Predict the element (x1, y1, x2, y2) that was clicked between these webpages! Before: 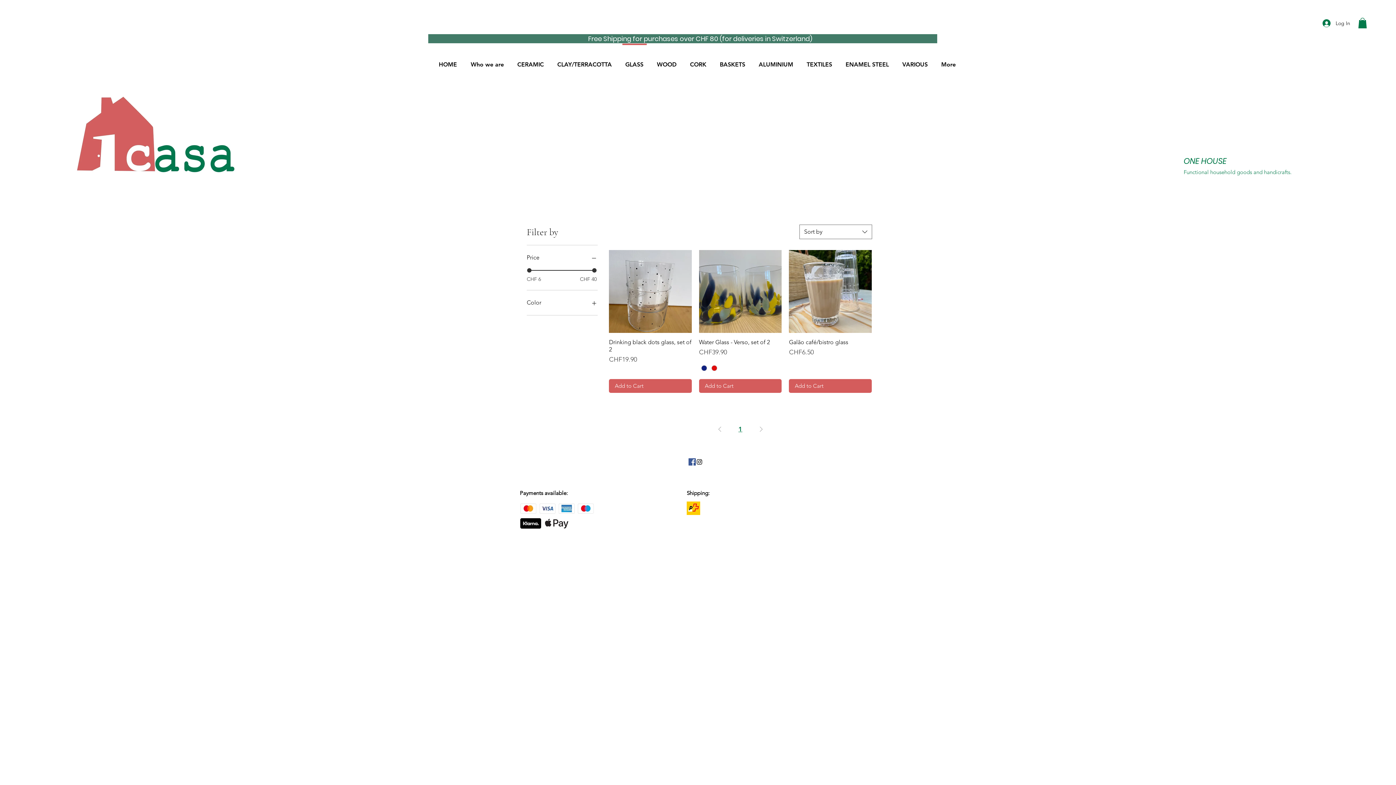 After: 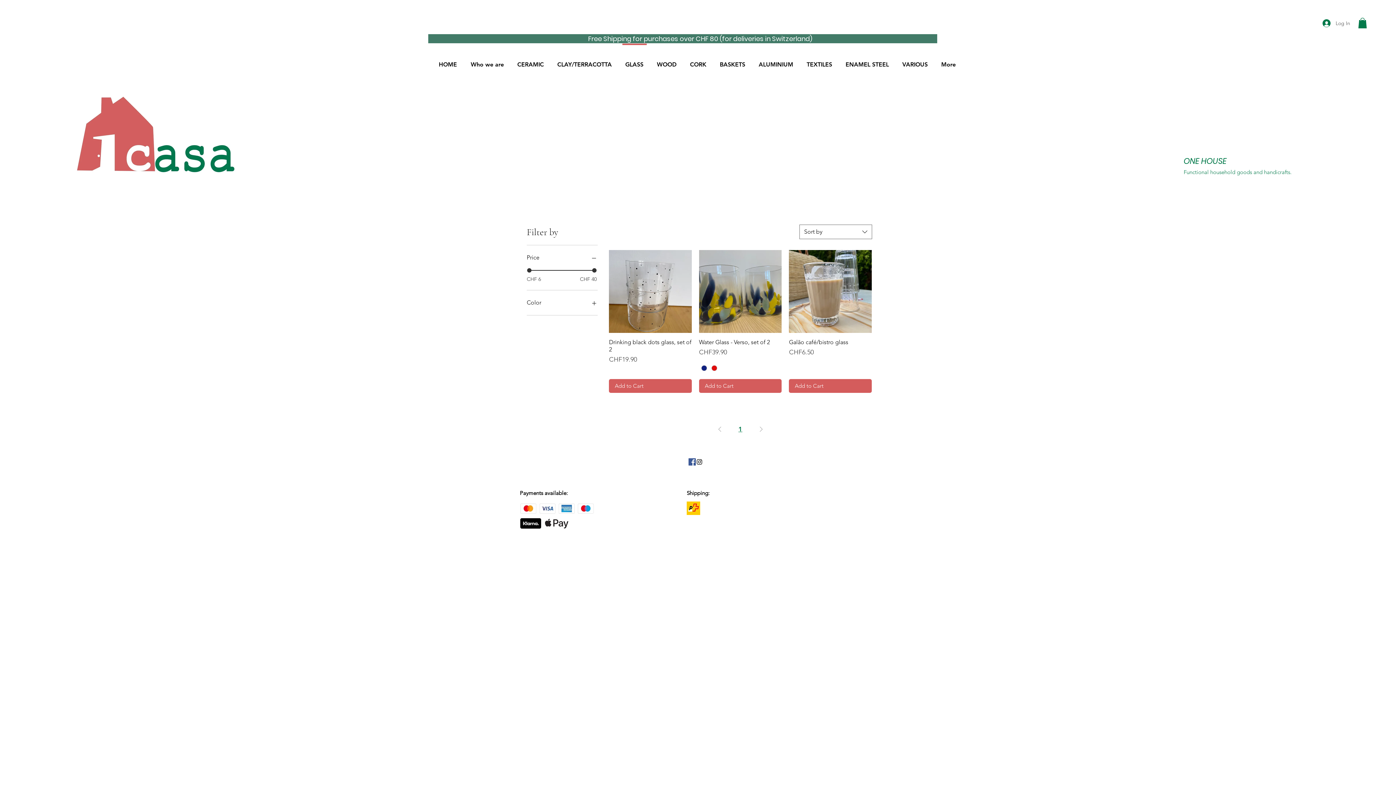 Action: label: Log In bbox: (1317, 16, 1355, 30)